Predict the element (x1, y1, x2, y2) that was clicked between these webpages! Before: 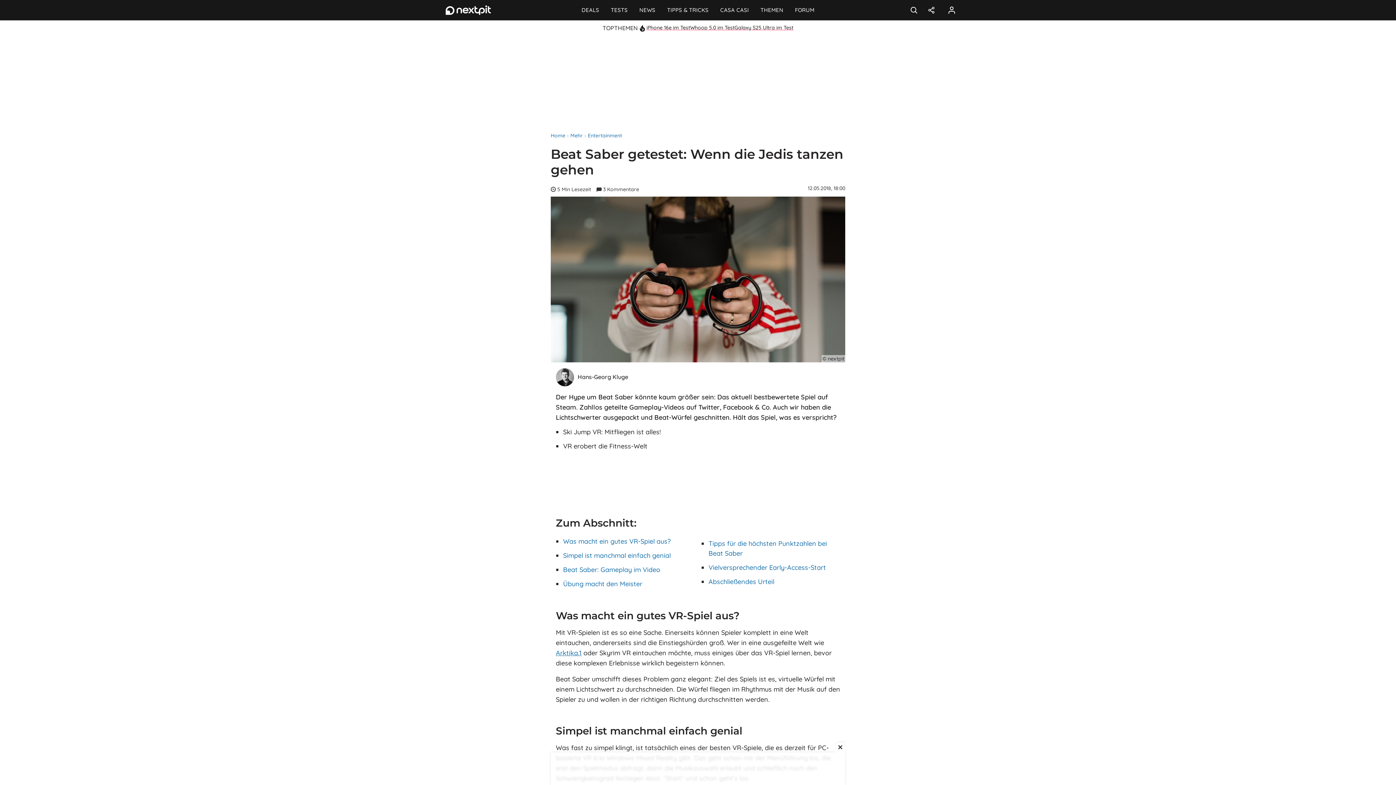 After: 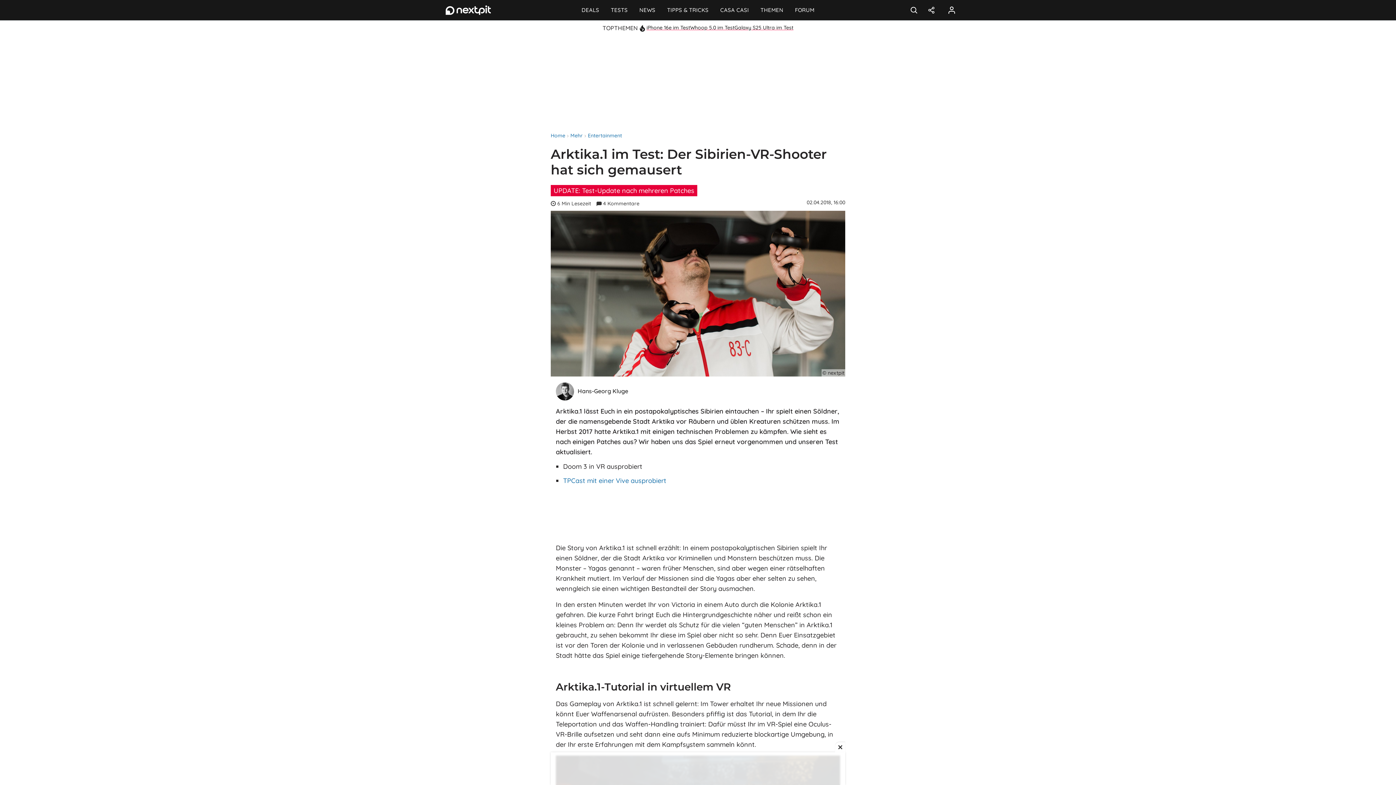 Action: bbox: (556, 648, 581, 657) label: Arktika.1